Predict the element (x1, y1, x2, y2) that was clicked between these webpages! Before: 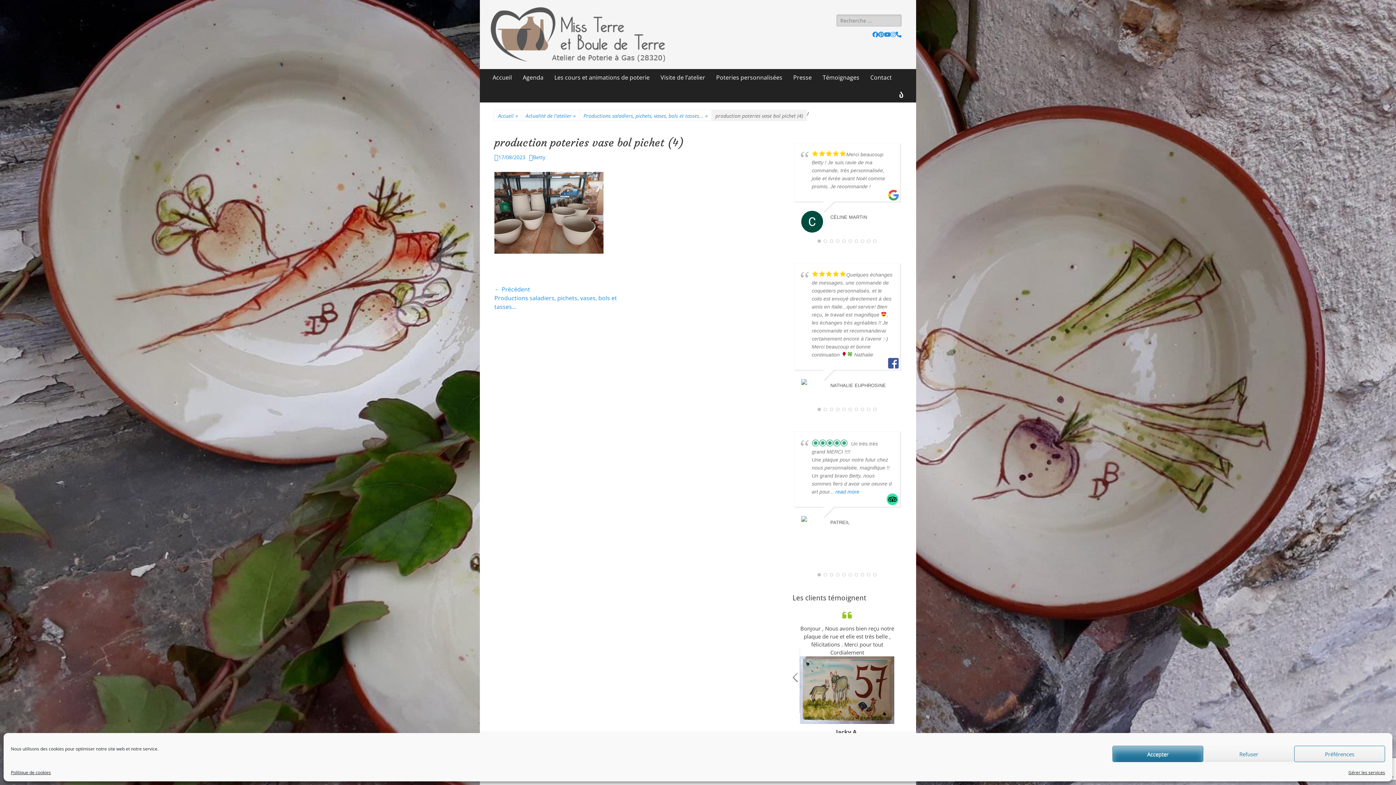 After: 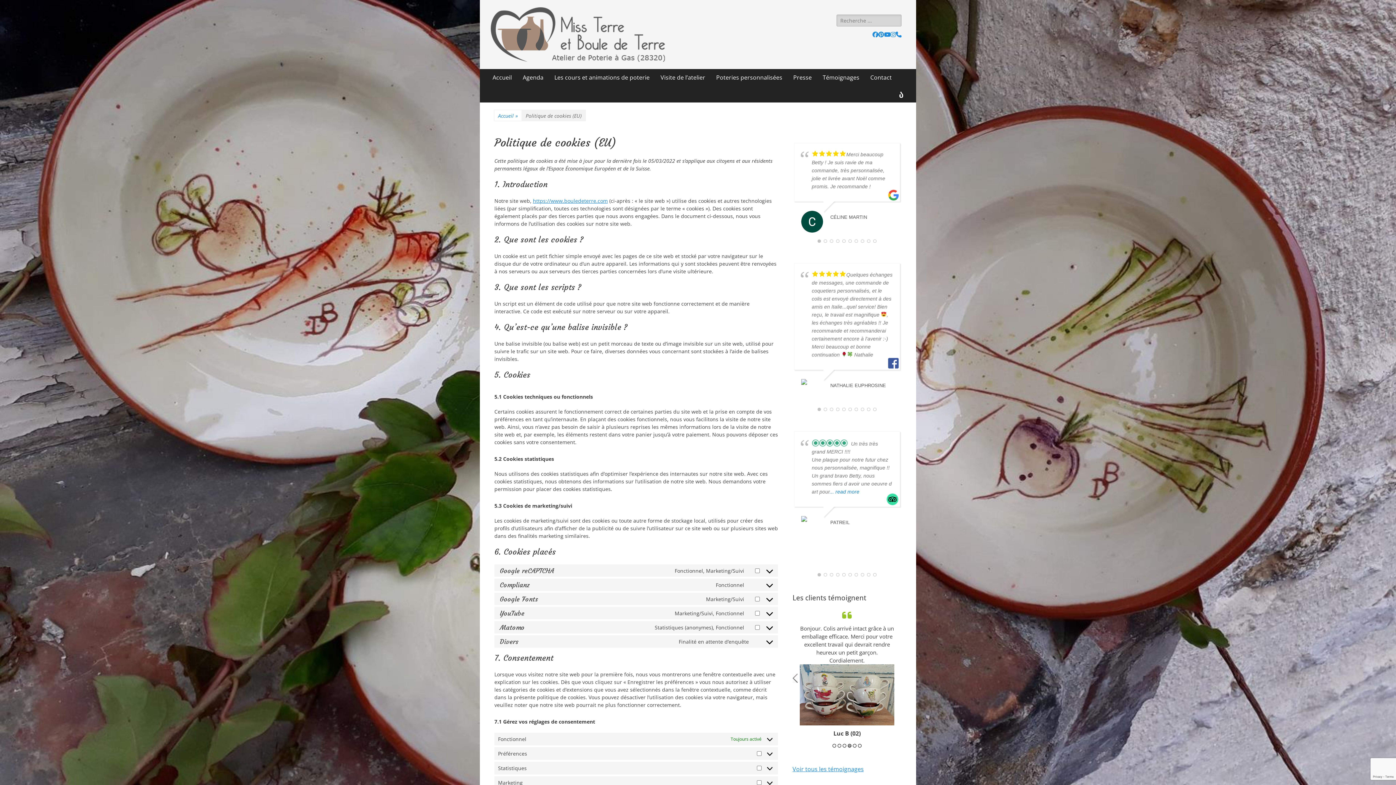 Action: bbox: (10, 769, 50, 776) label: Politique de cookies